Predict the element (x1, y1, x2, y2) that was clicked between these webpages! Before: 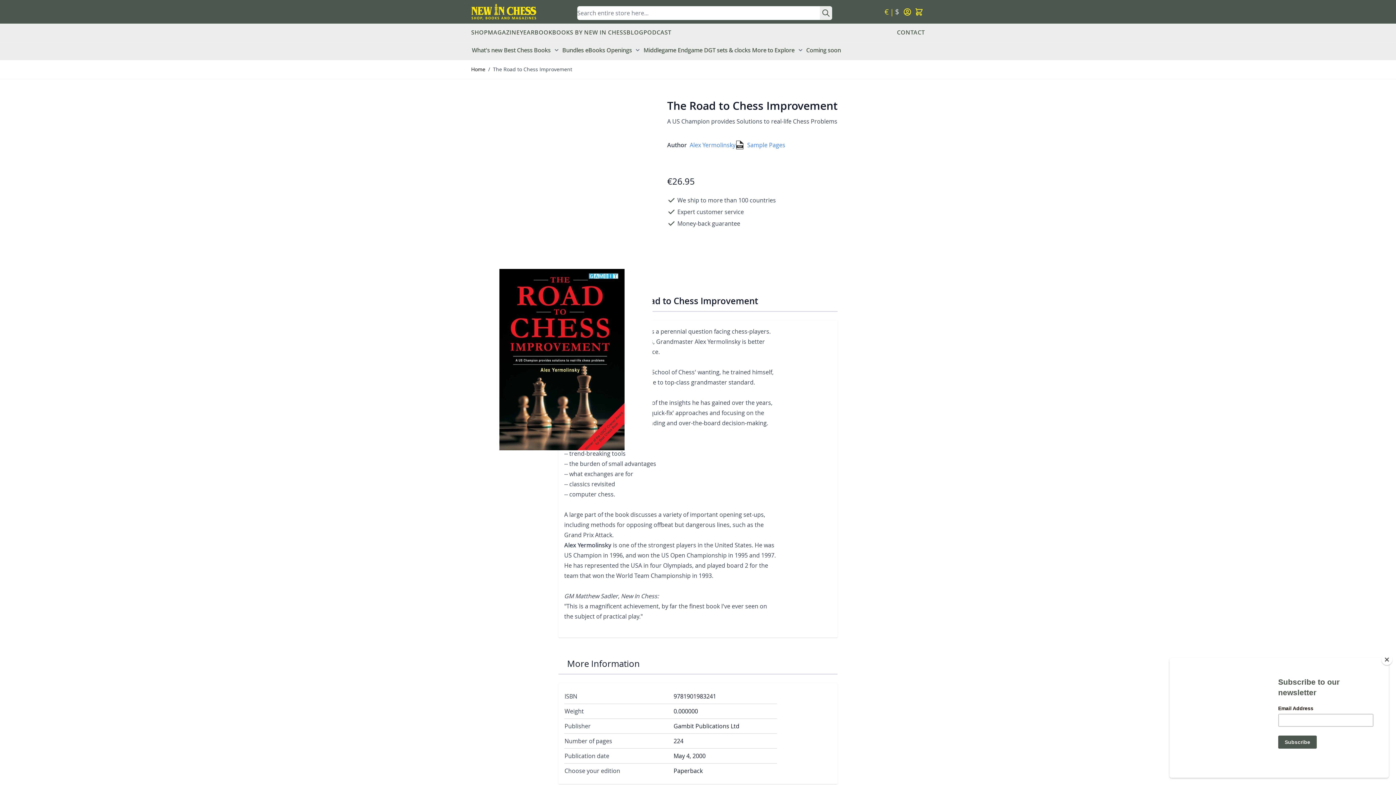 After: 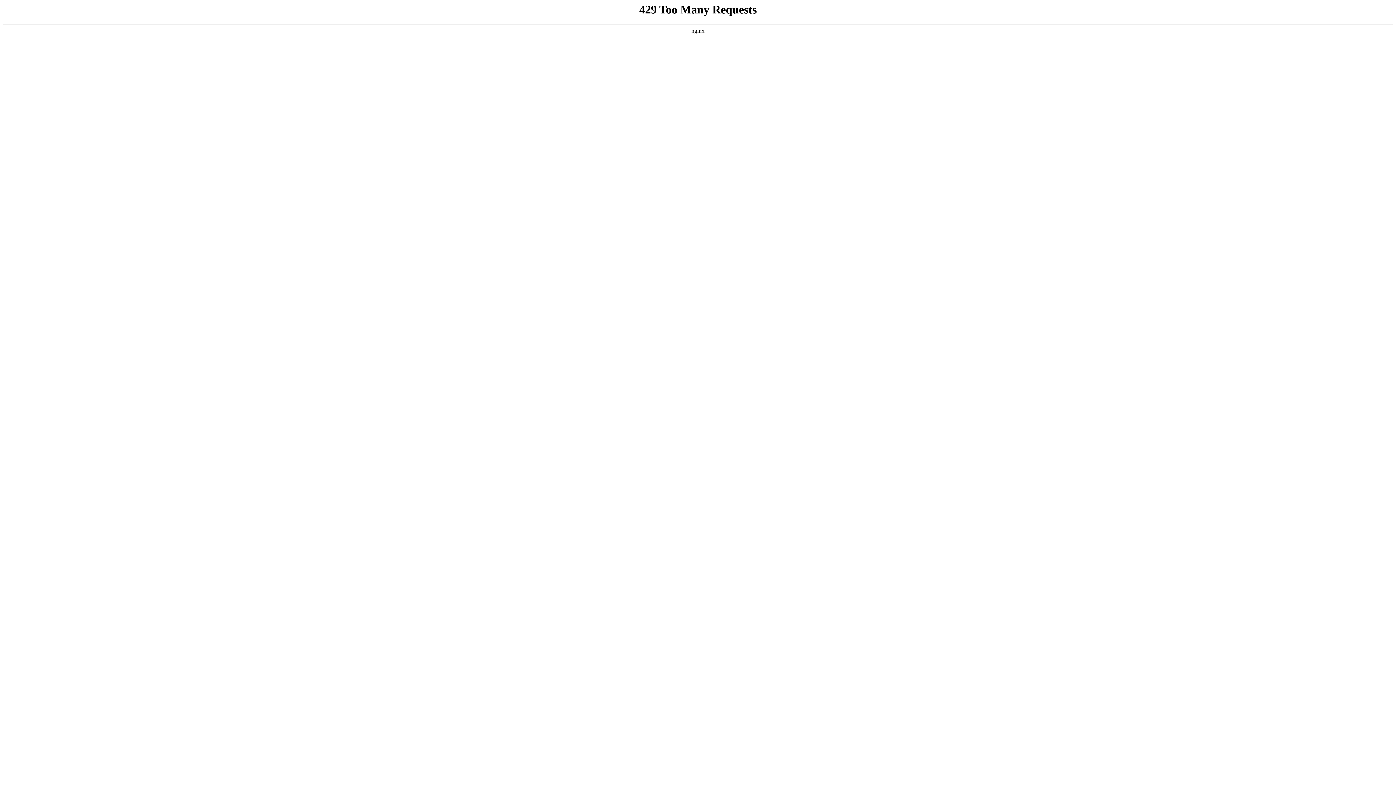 Action: label: $ bbox: (895, 6, 898, 16)